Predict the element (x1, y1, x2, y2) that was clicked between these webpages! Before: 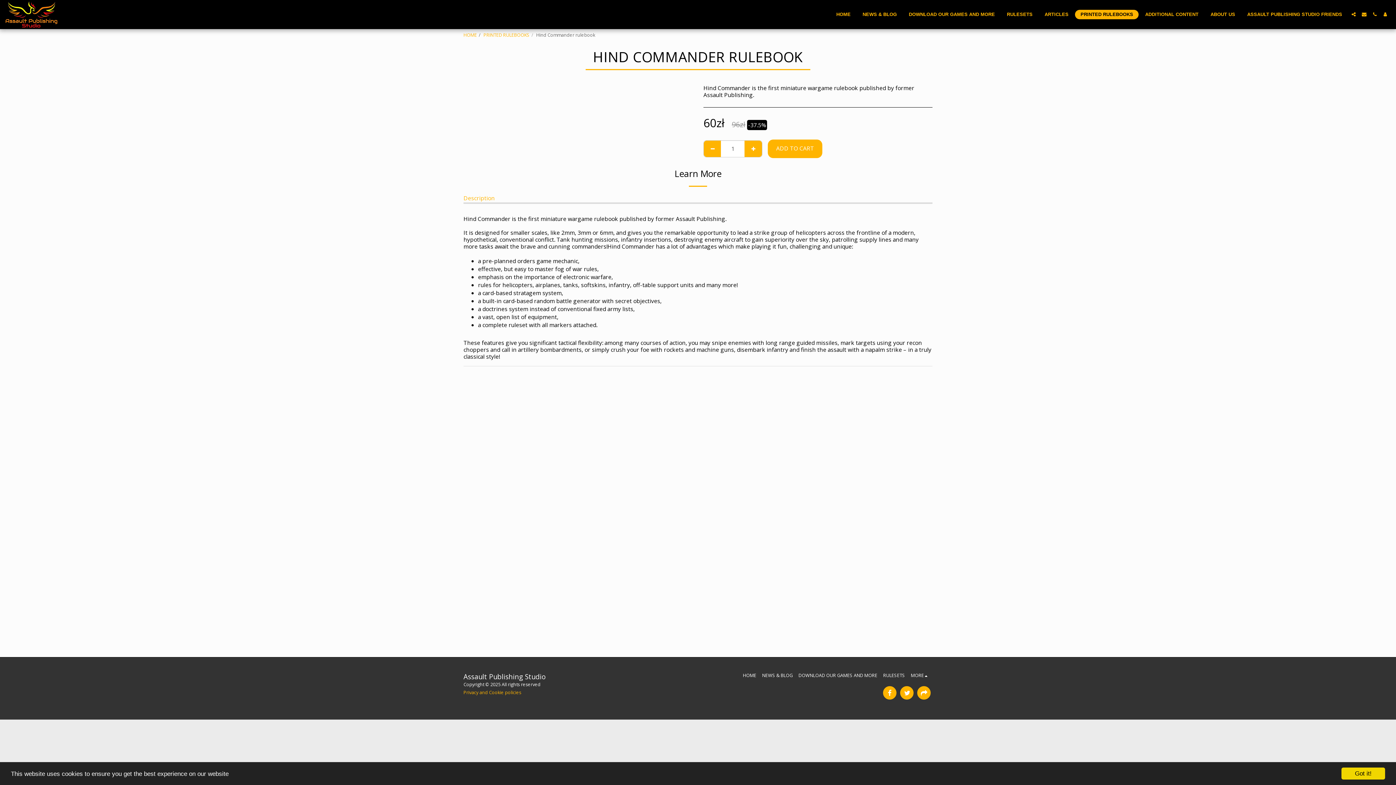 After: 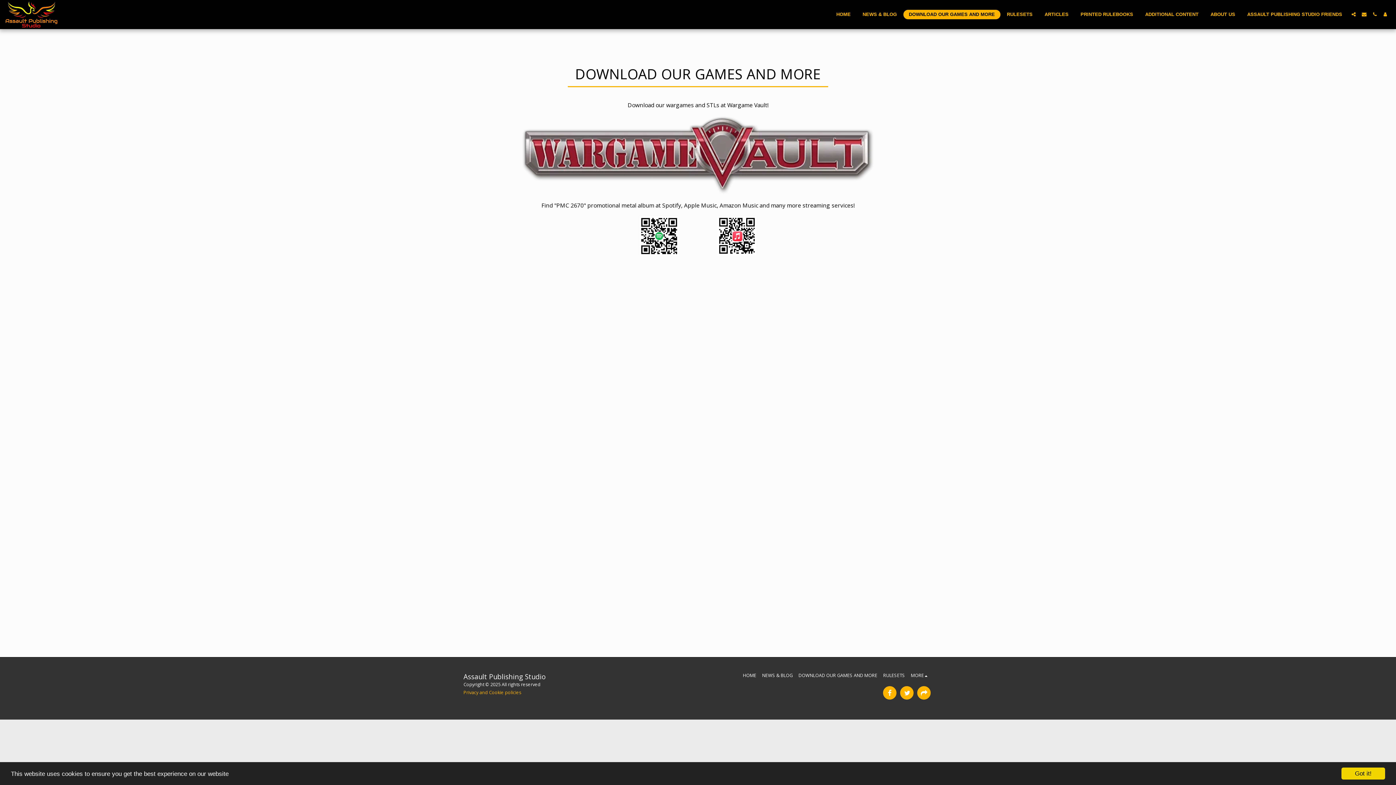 Action: bbox: (903, 9, 1000, 19) label: DOWNLOAD OUR GAMES AND MORE